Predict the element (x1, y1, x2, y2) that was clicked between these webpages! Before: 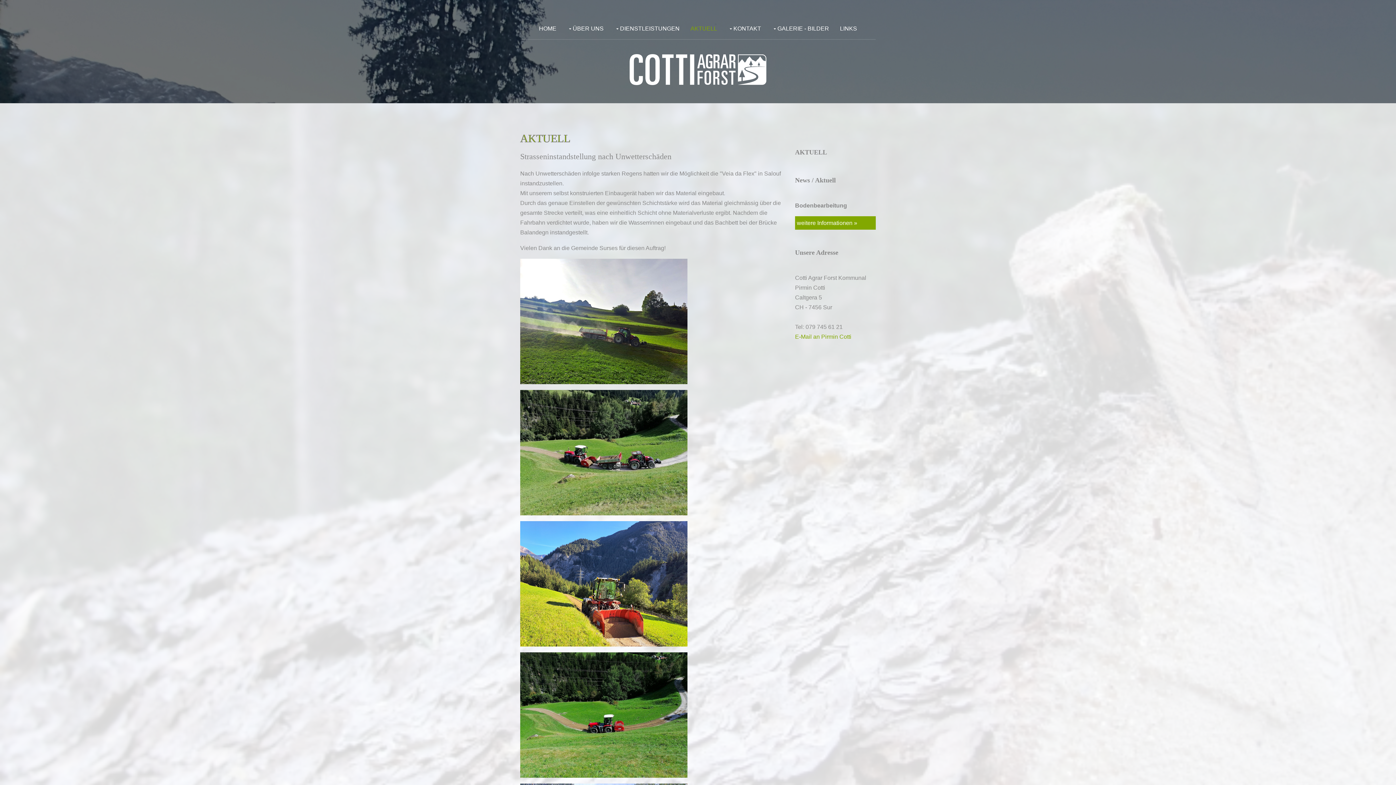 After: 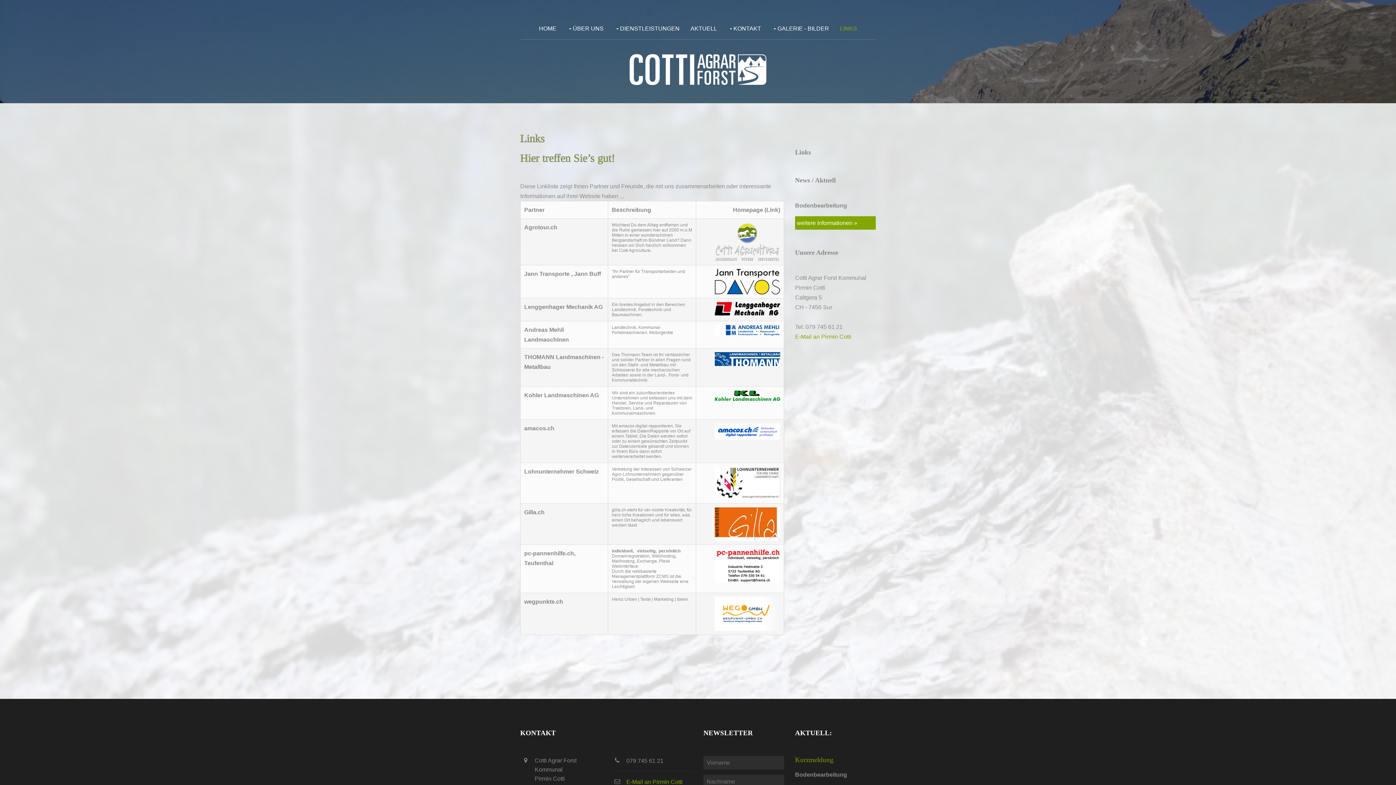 Action: bbox: (840, 18, 857, 39) label: LINKS